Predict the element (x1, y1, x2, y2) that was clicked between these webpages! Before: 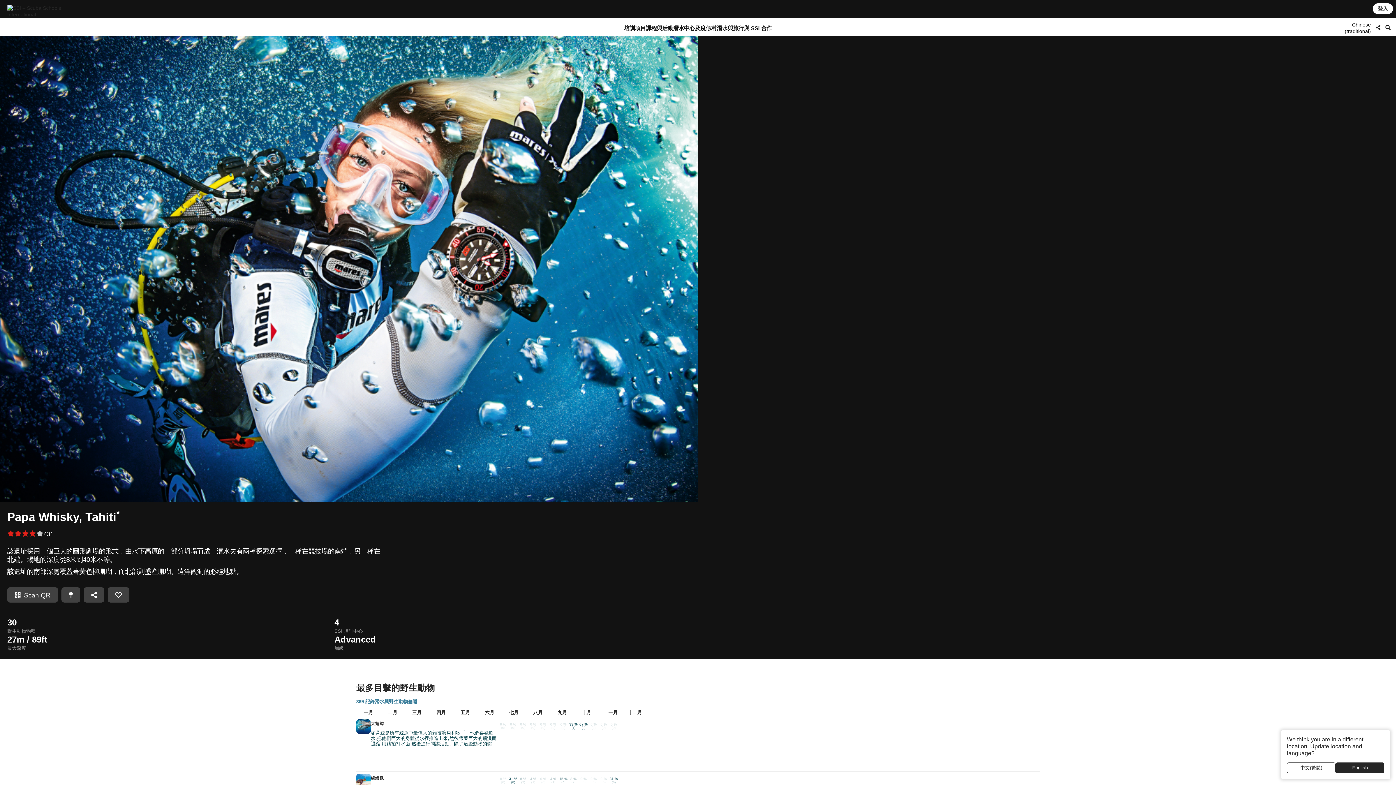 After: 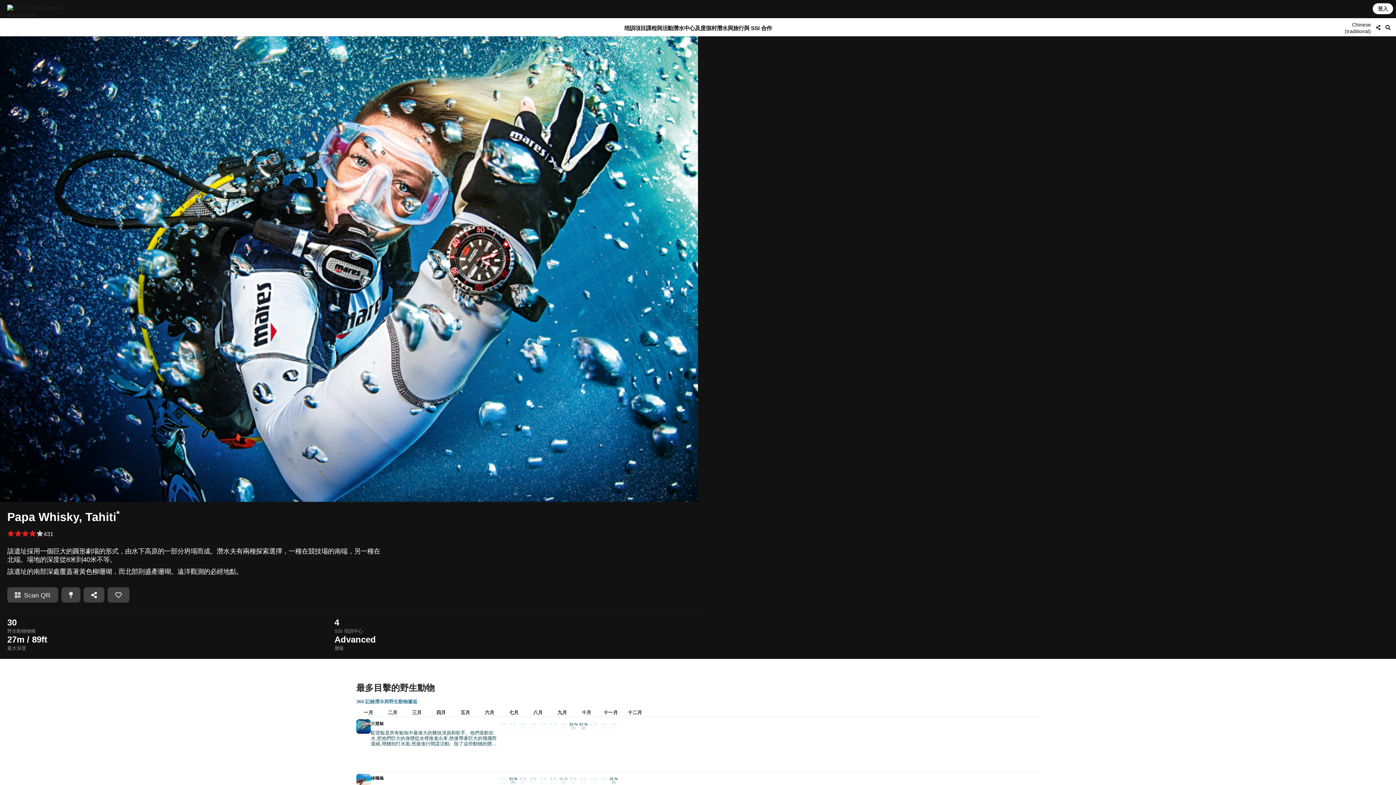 Action: label: 中文(繁體) bbox: (1287, 762, 1336, 773)